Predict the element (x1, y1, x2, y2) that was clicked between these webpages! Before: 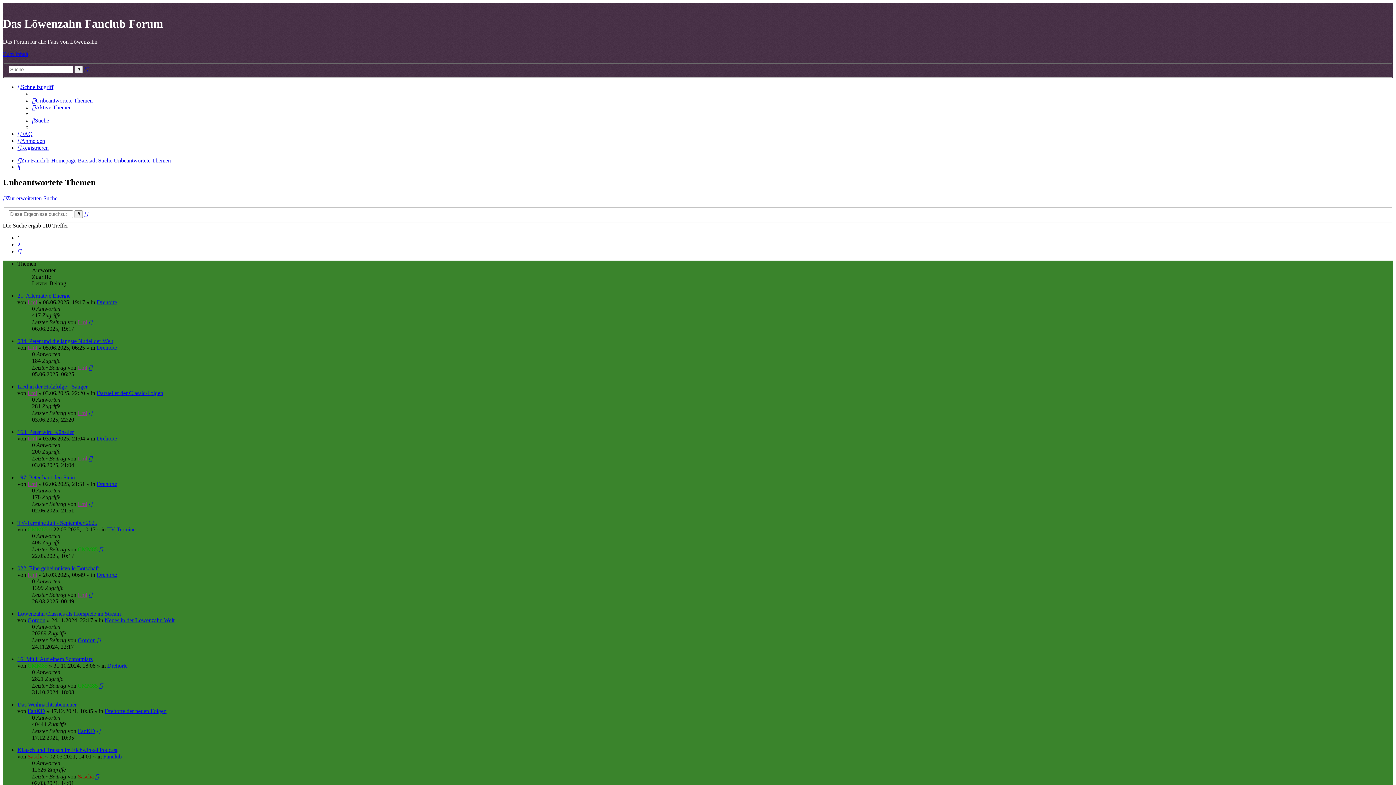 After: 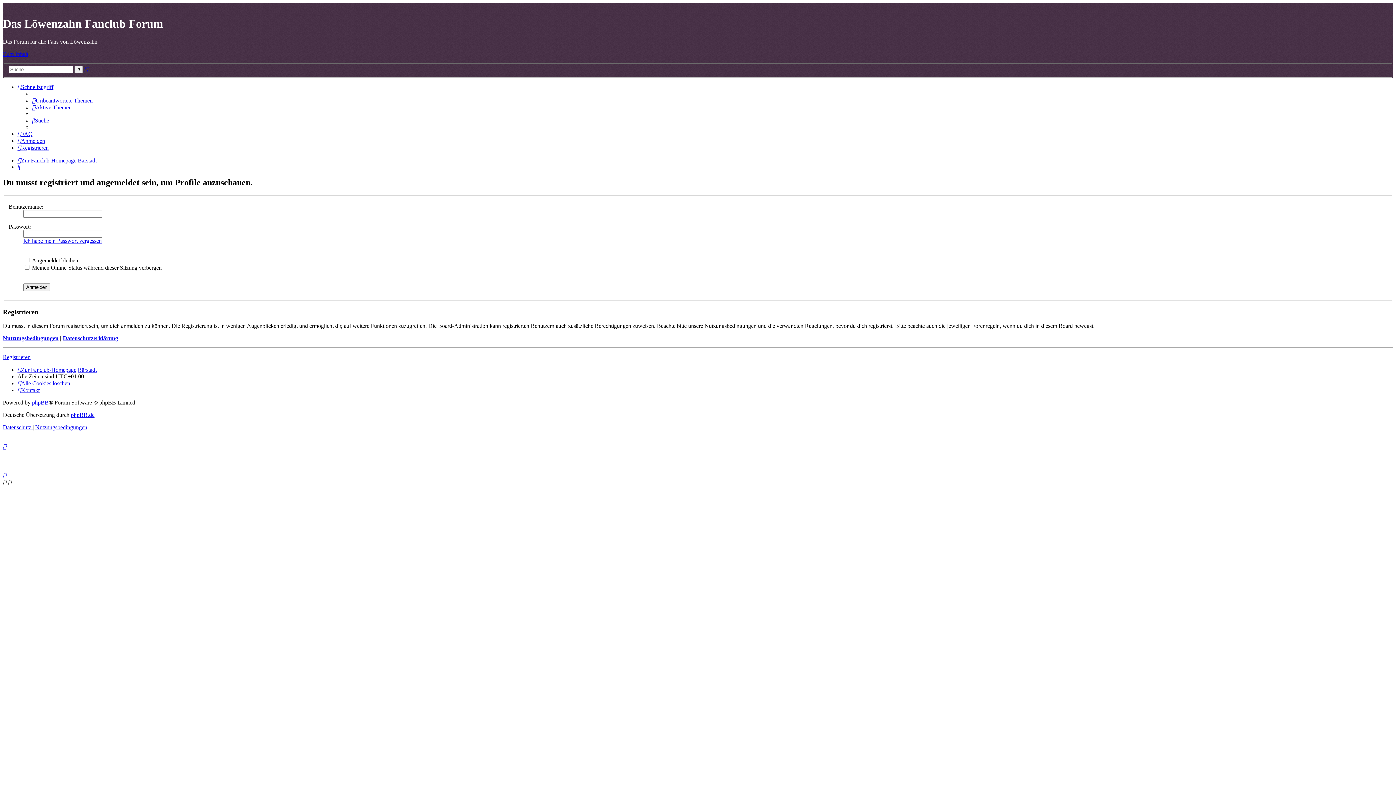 Action: label: CMM85 bbox: (27, 662, 47, 669)